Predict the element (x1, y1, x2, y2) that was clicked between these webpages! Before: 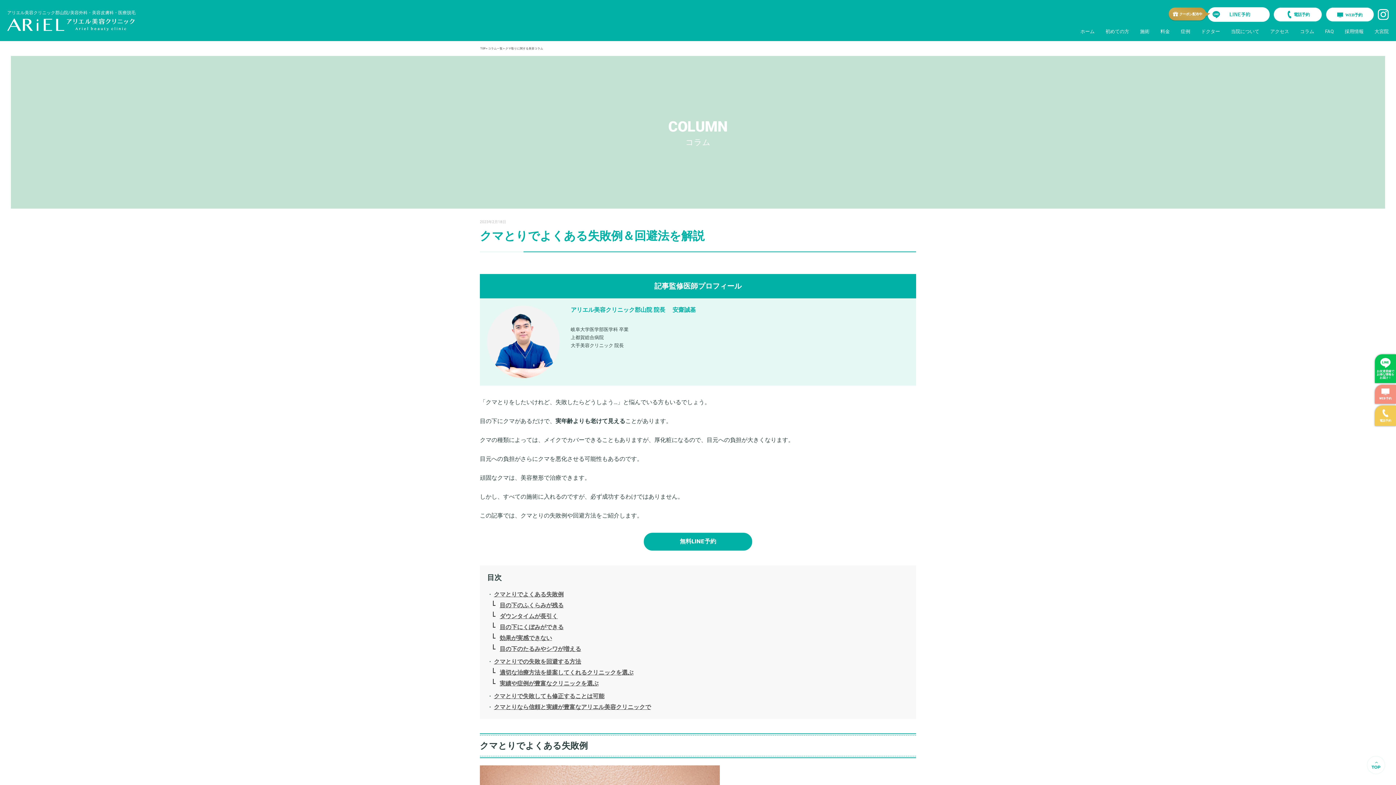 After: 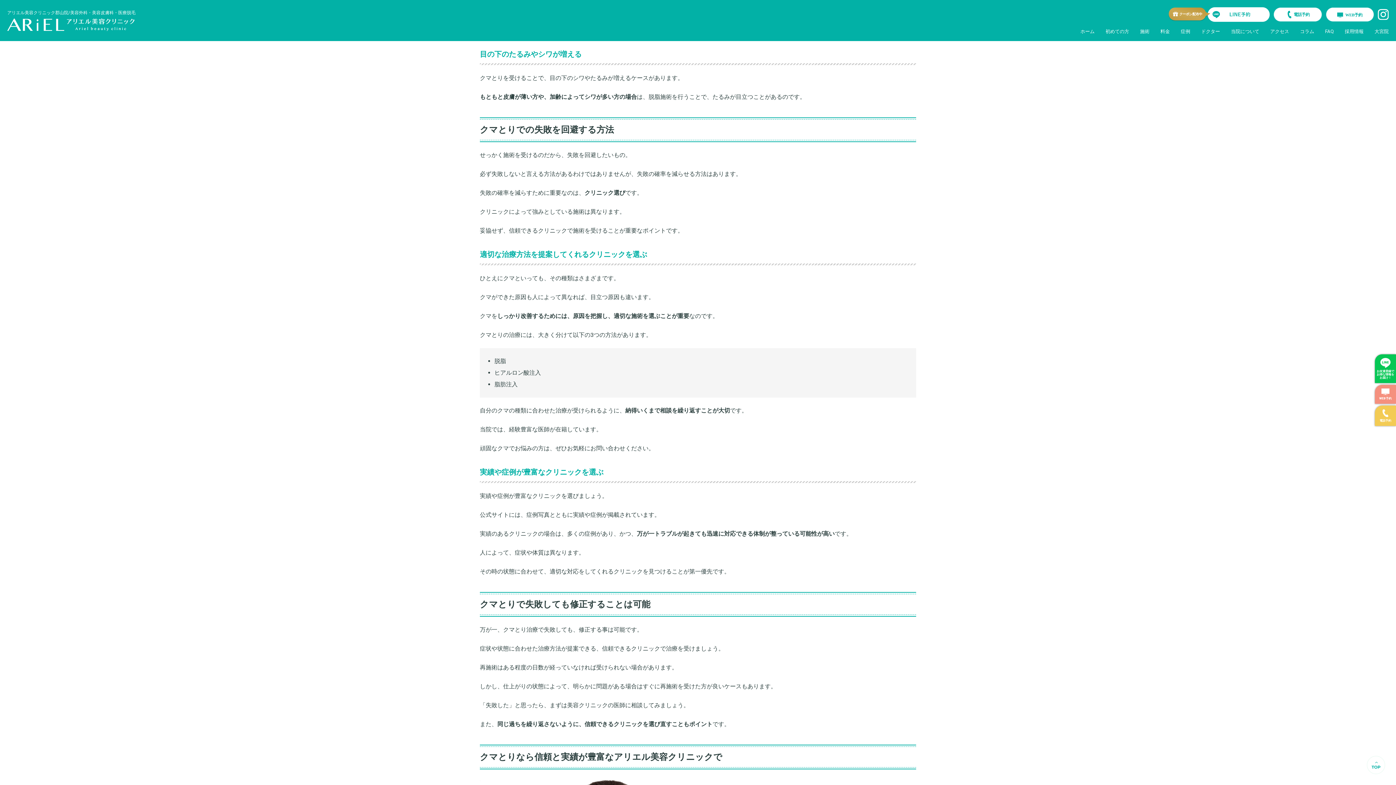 Action: label: 目の下のたるみやシワが増える bbox: (498, 644, 909, 653)